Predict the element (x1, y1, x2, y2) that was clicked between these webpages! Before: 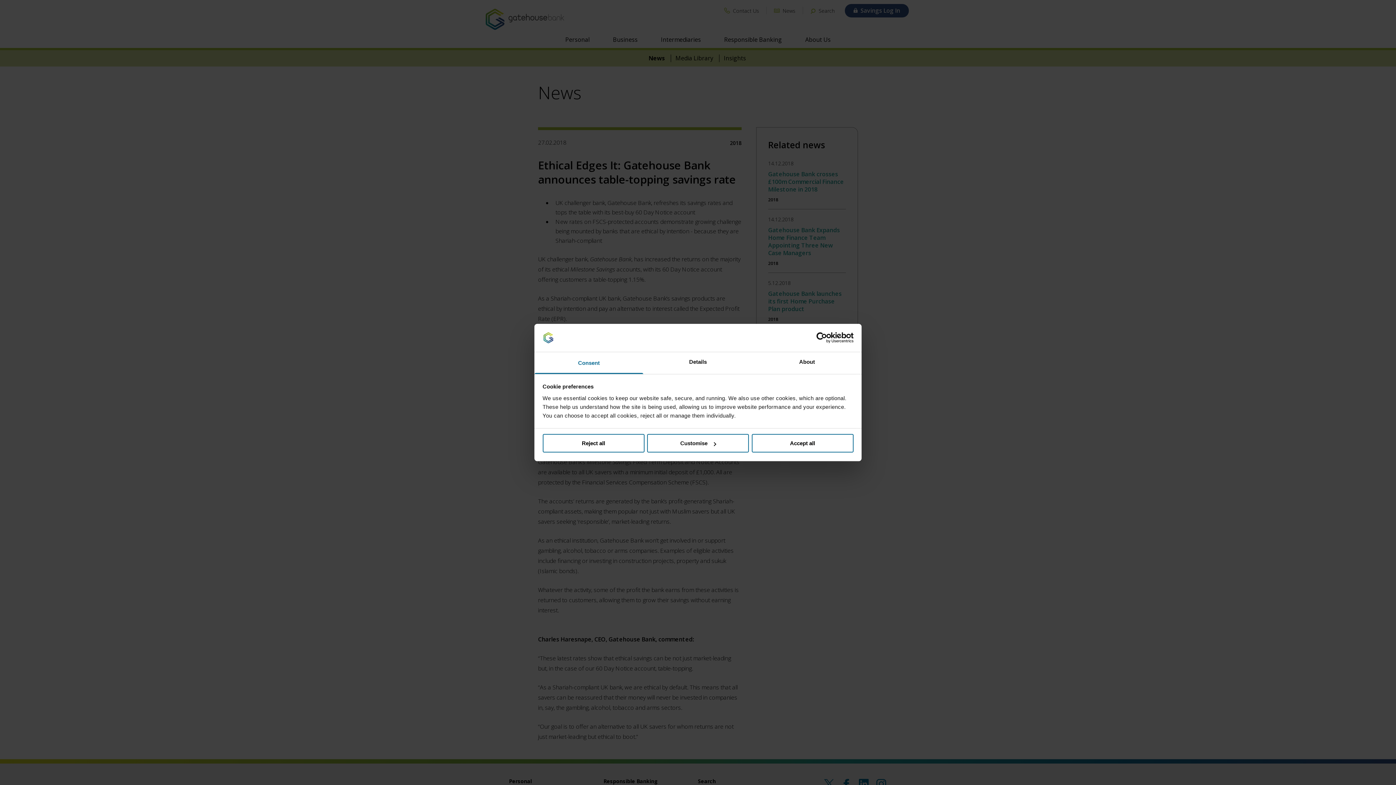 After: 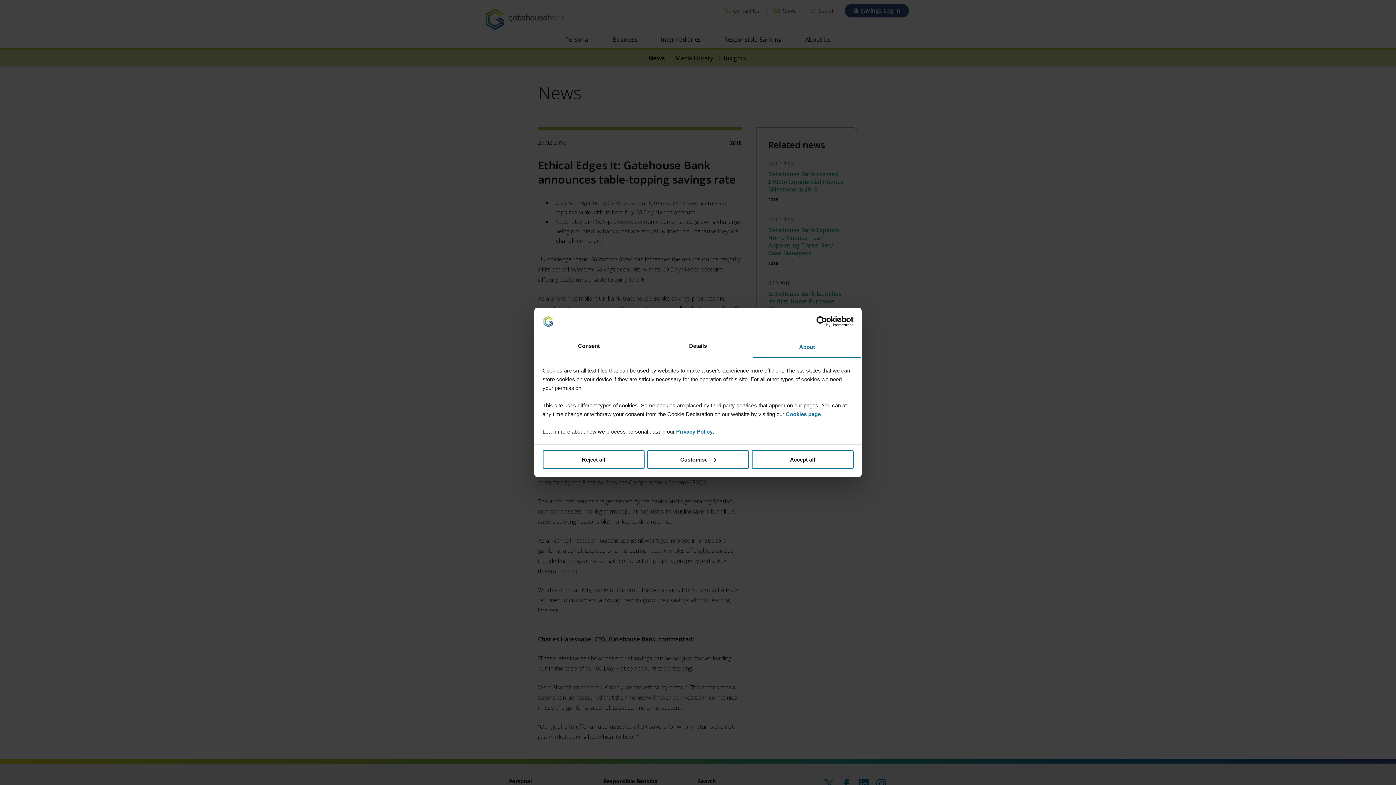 Action: label: About bbox: (752, 352, 861, 374)